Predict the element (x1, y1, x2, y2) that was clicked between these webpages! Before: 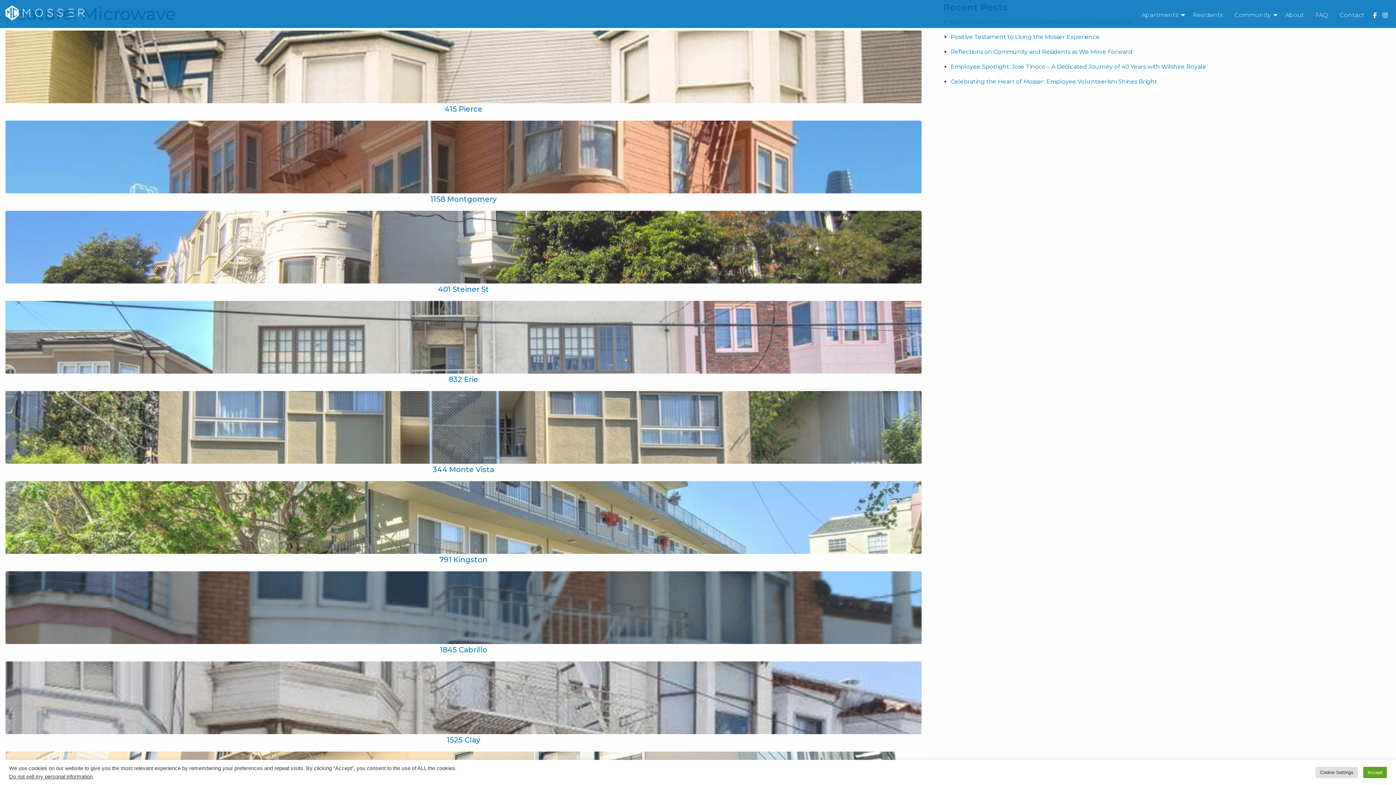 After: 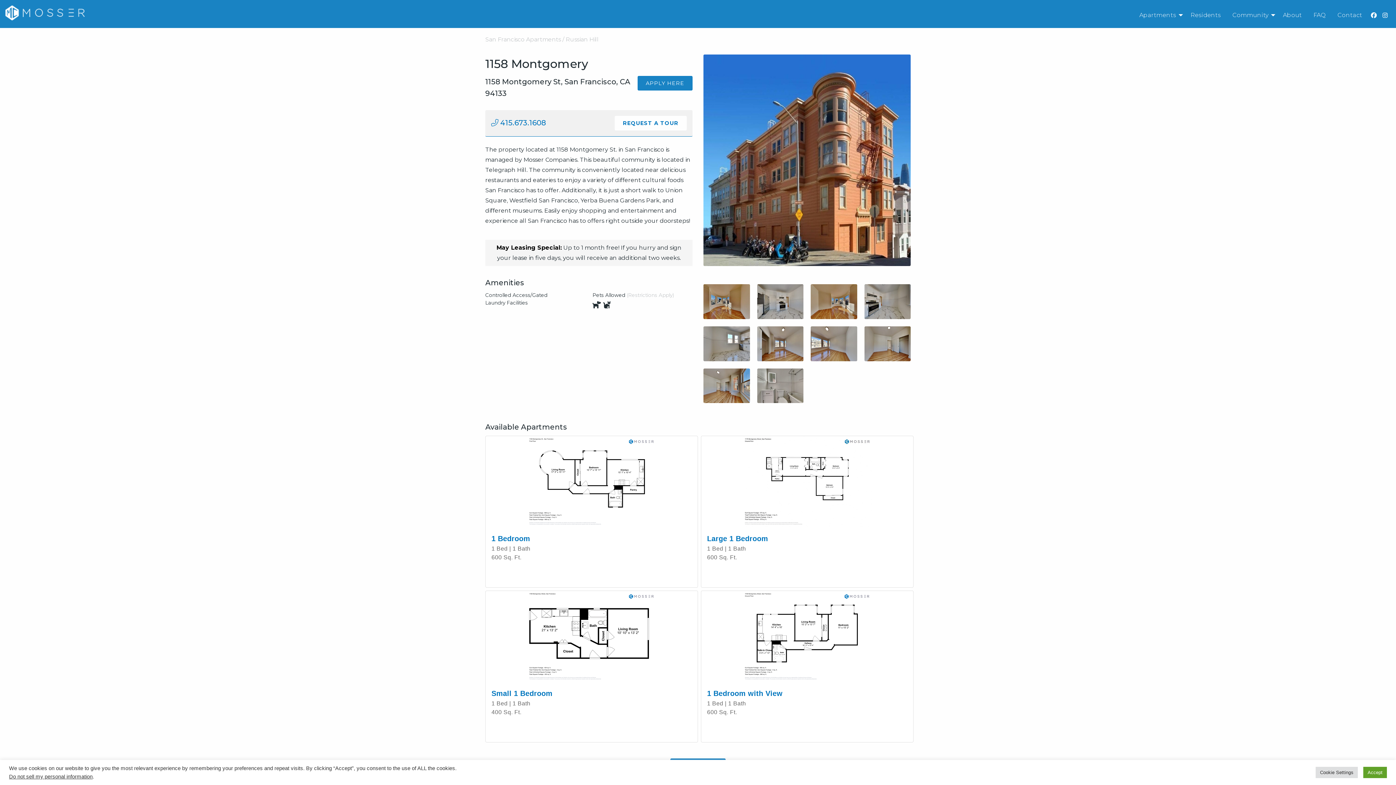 Action: bbox: (430, 194, 496, 203) label: 1158 Montgomery